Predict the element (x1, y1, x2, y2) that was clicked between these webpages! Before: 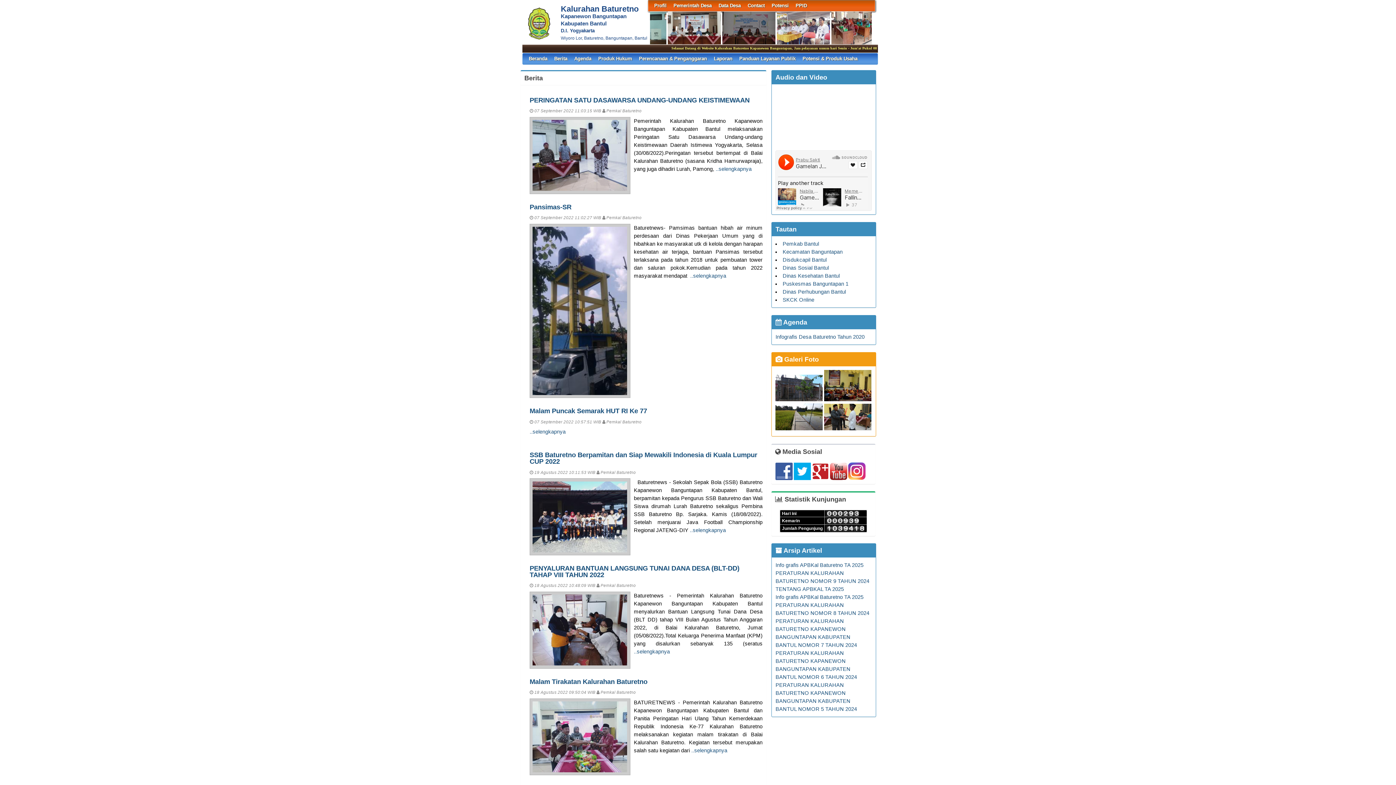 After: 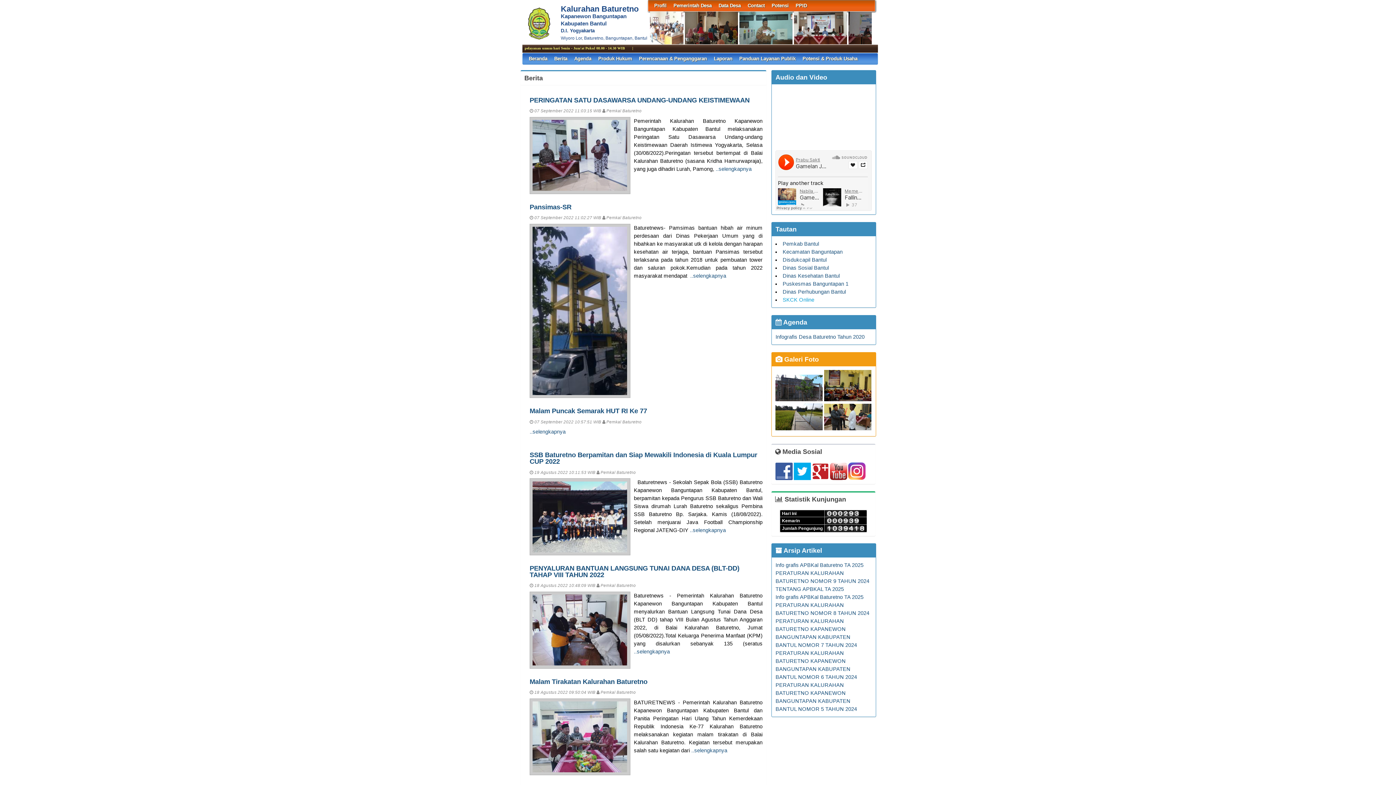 Action: bbox: (782, 297, 814, 302) label: SKCK Online